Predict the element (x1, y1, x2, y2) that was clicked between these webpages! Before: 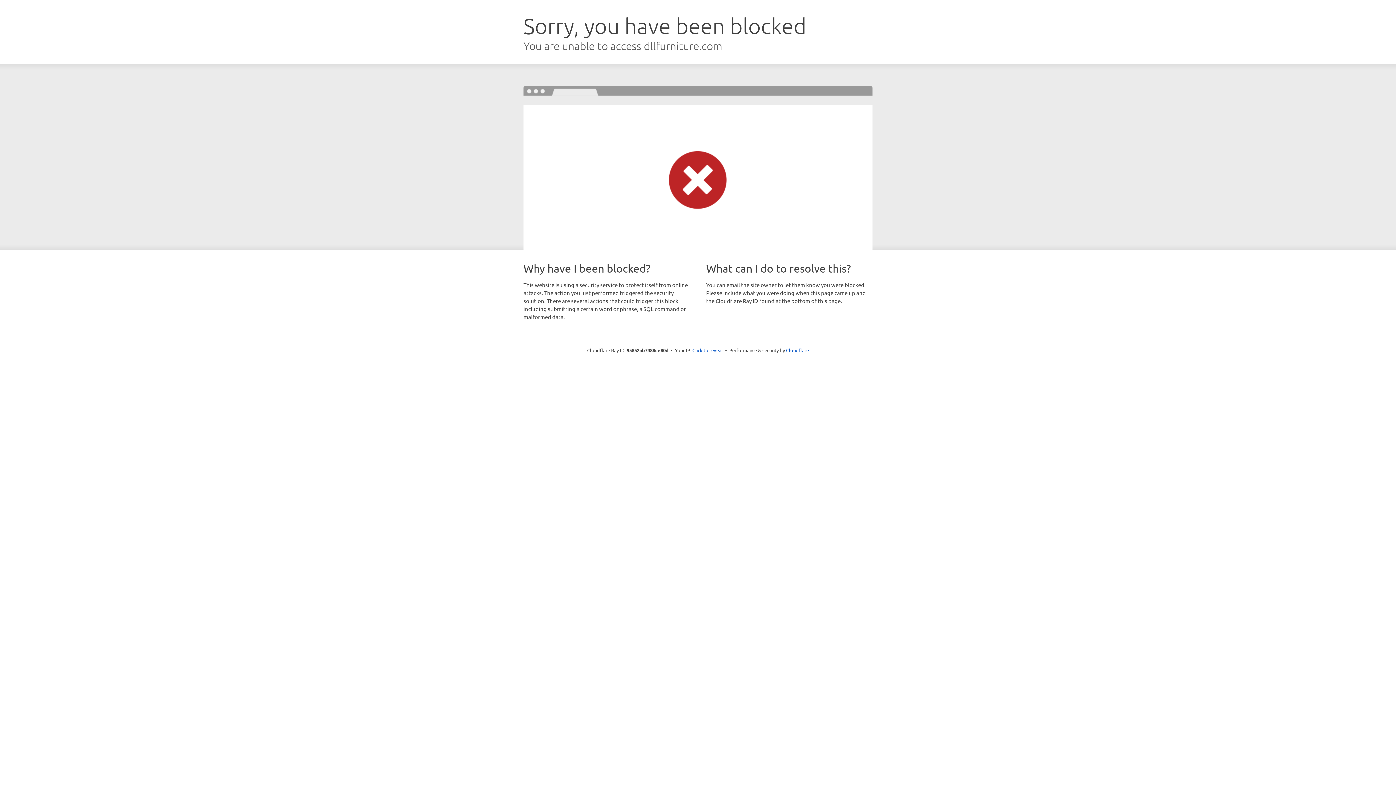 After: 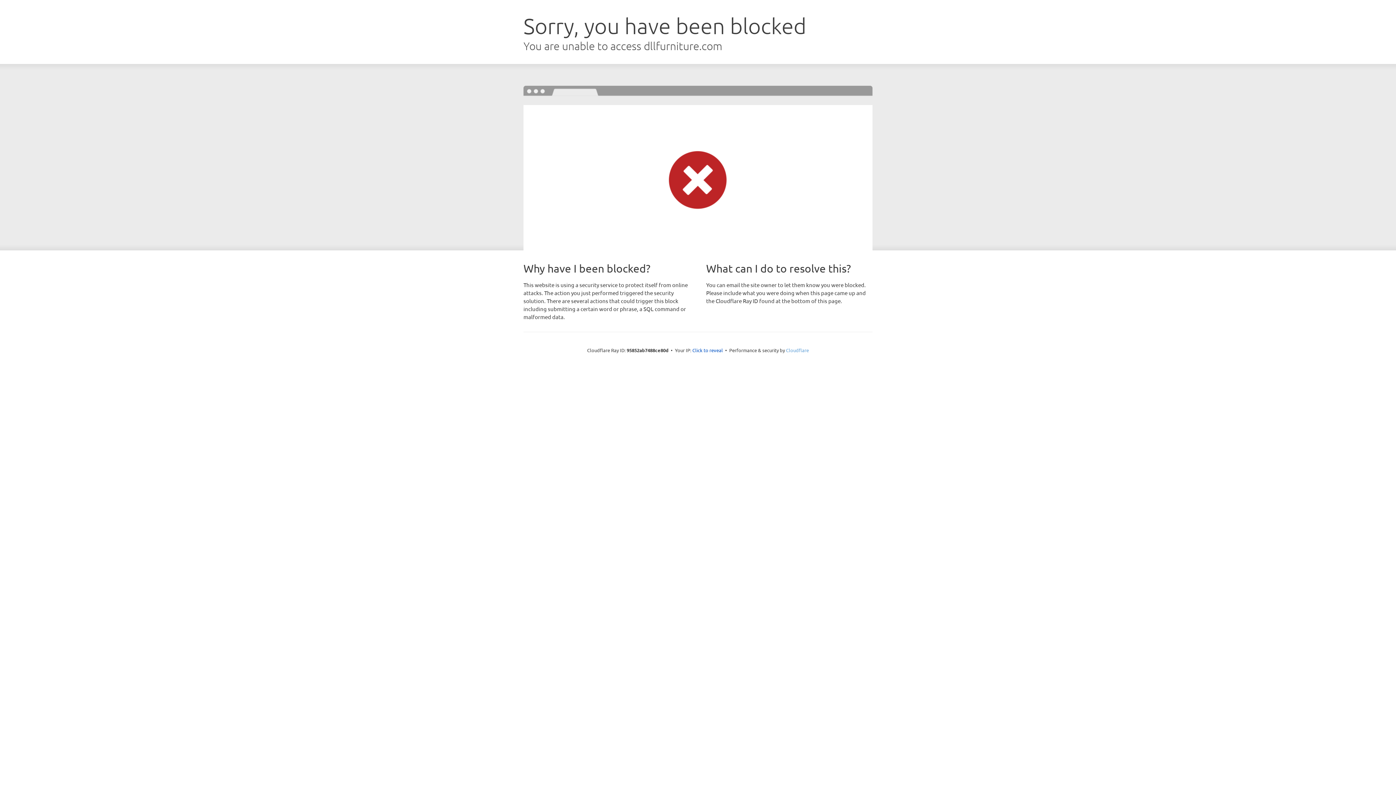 Action: bbox: (786, 347, 809, 353) label: Cloudflare